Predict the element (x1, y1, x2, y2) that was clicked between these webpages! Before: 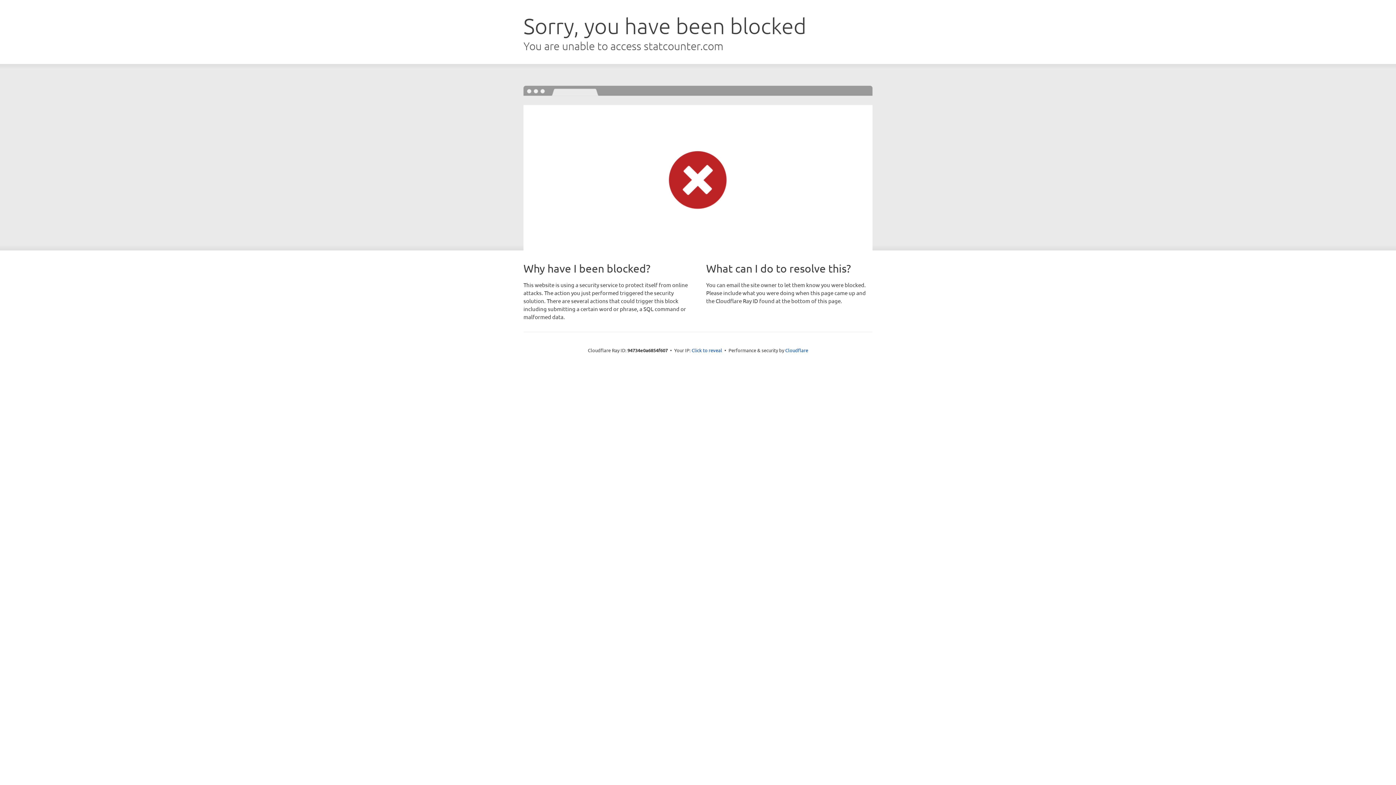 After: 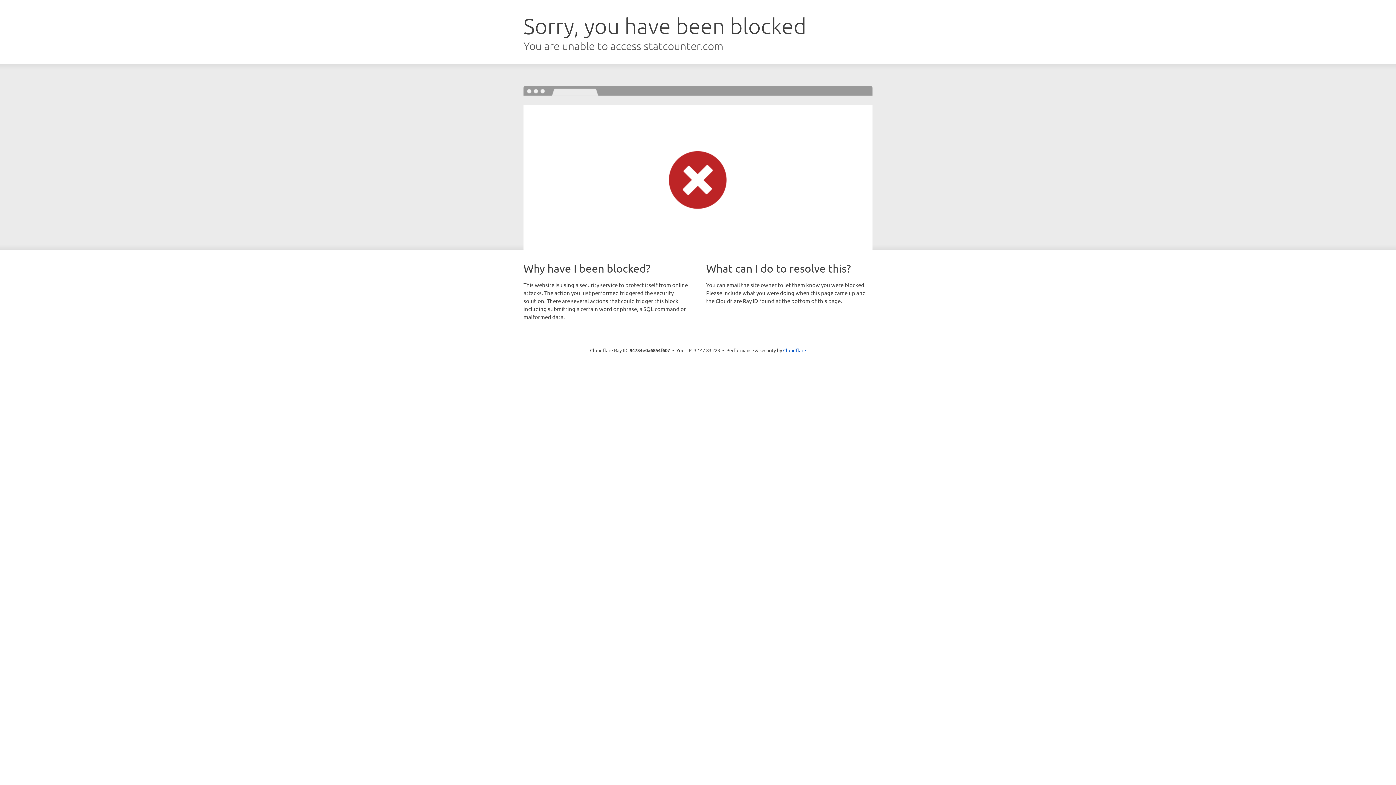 Action: bbox: (691, 346, 722, 353) label: Click to reveal